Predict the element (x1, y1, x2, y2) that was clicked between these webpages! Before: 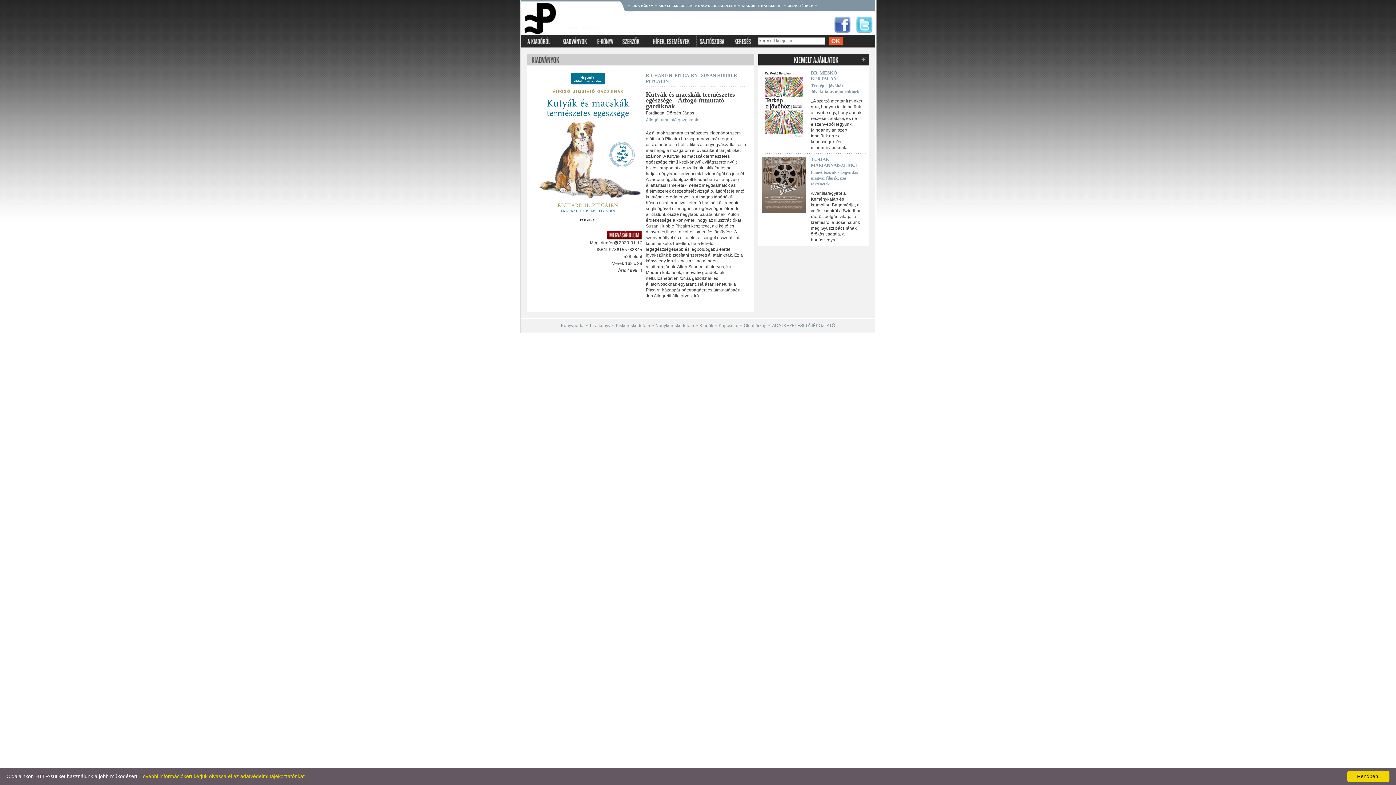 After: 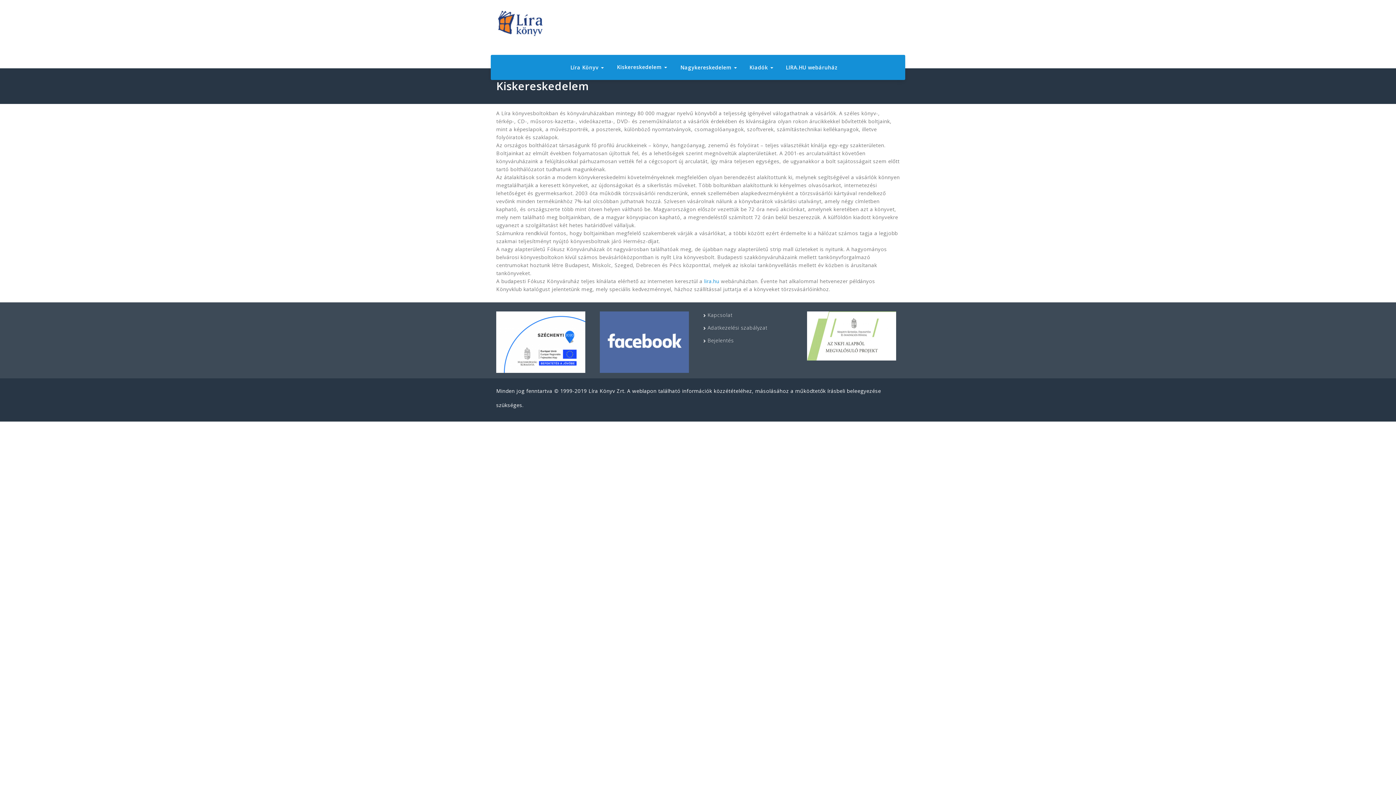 Action: bbox: (616, 323, 650, 328) label: Kiskereskedelem